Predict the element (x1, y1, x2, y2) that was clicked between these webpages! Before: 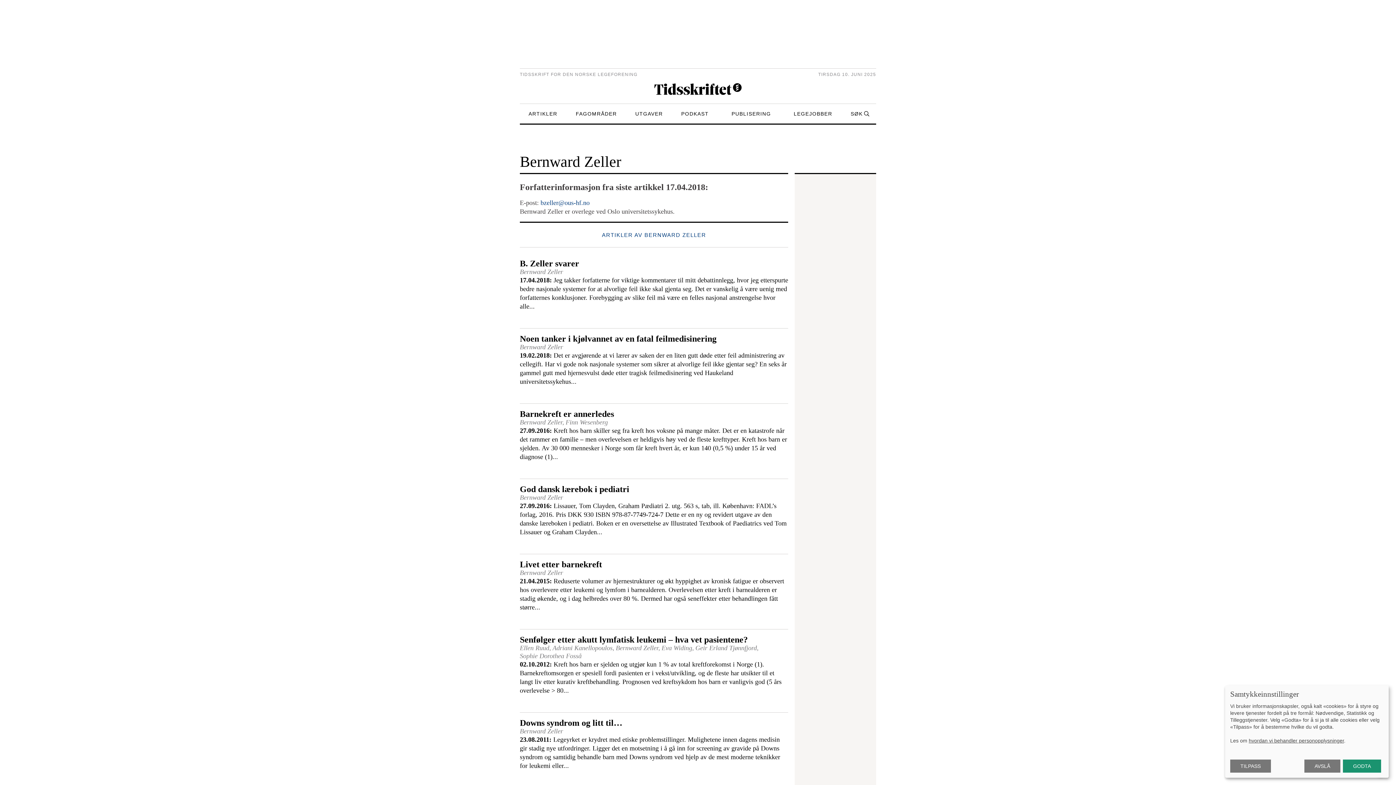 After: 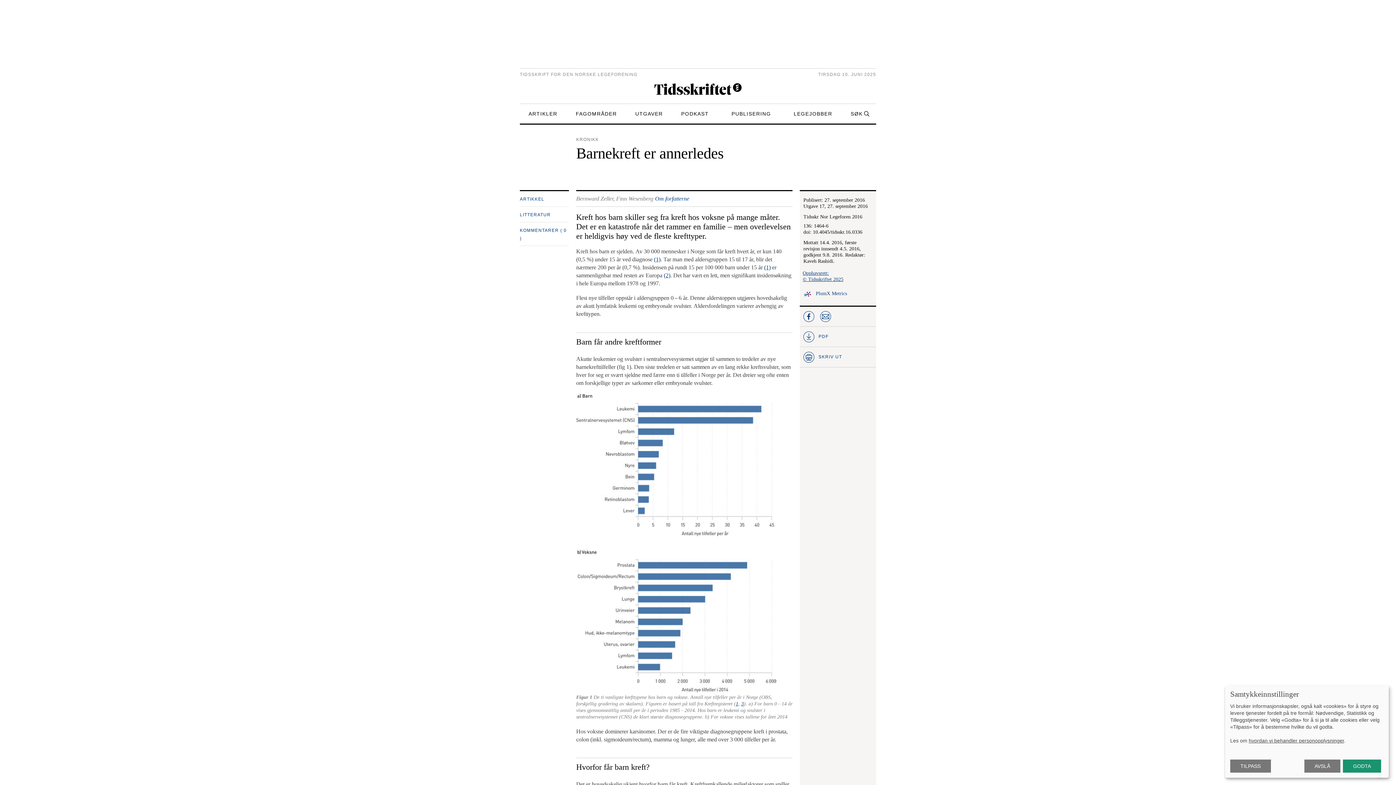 Action: label: Barnekreft er annerledes bbox: (520, 409, 614, 418)